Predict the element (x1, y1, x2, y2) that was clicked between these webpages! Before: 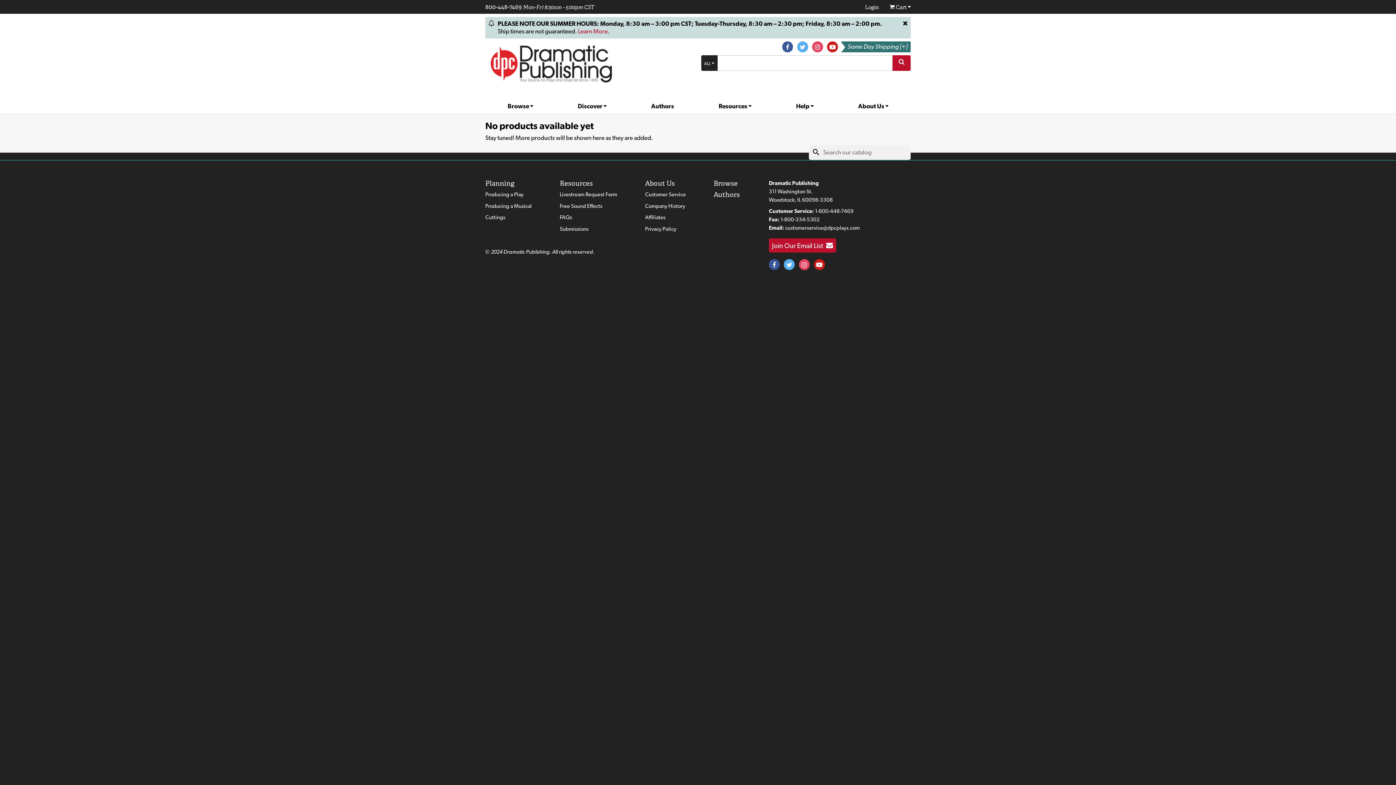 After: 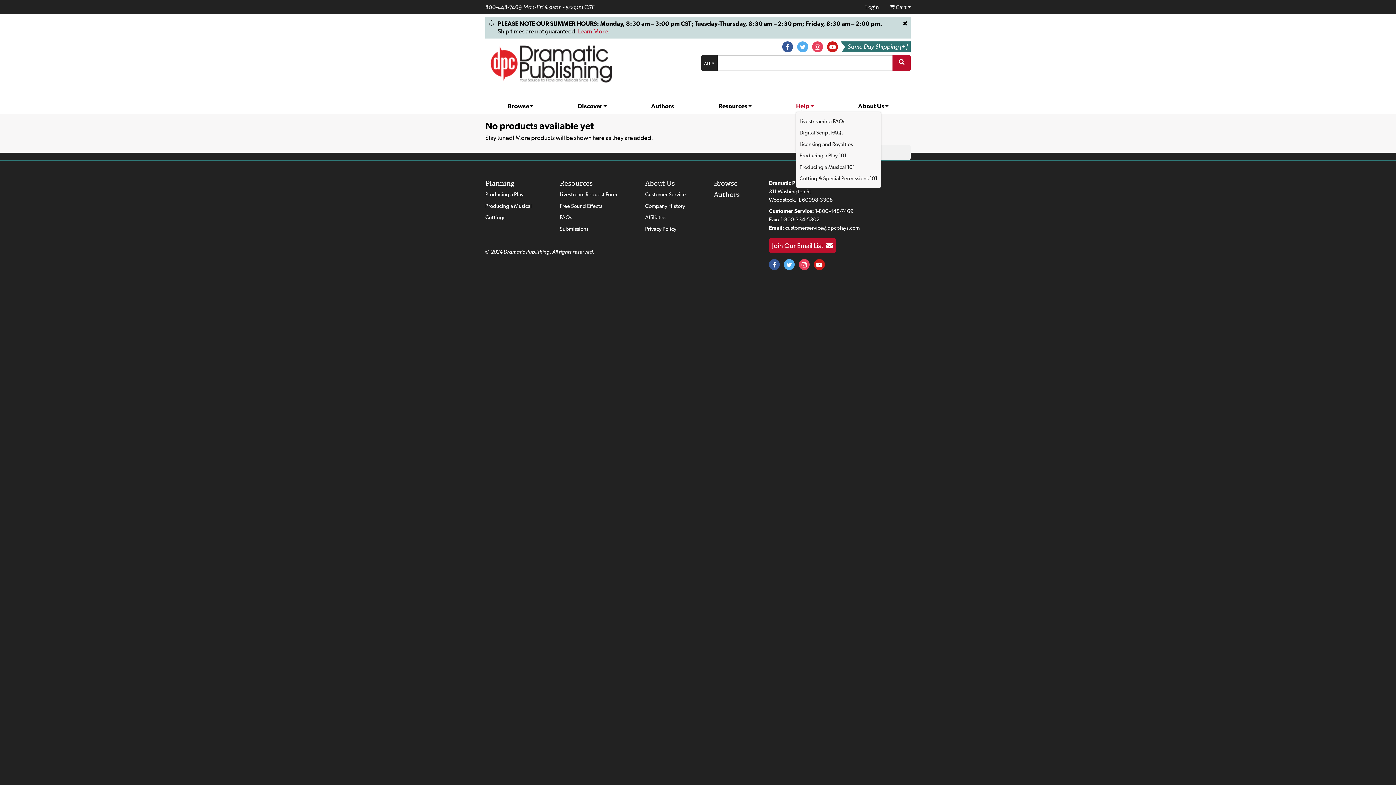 Action: label: Help  bbox: (796, 102, 813, 109)